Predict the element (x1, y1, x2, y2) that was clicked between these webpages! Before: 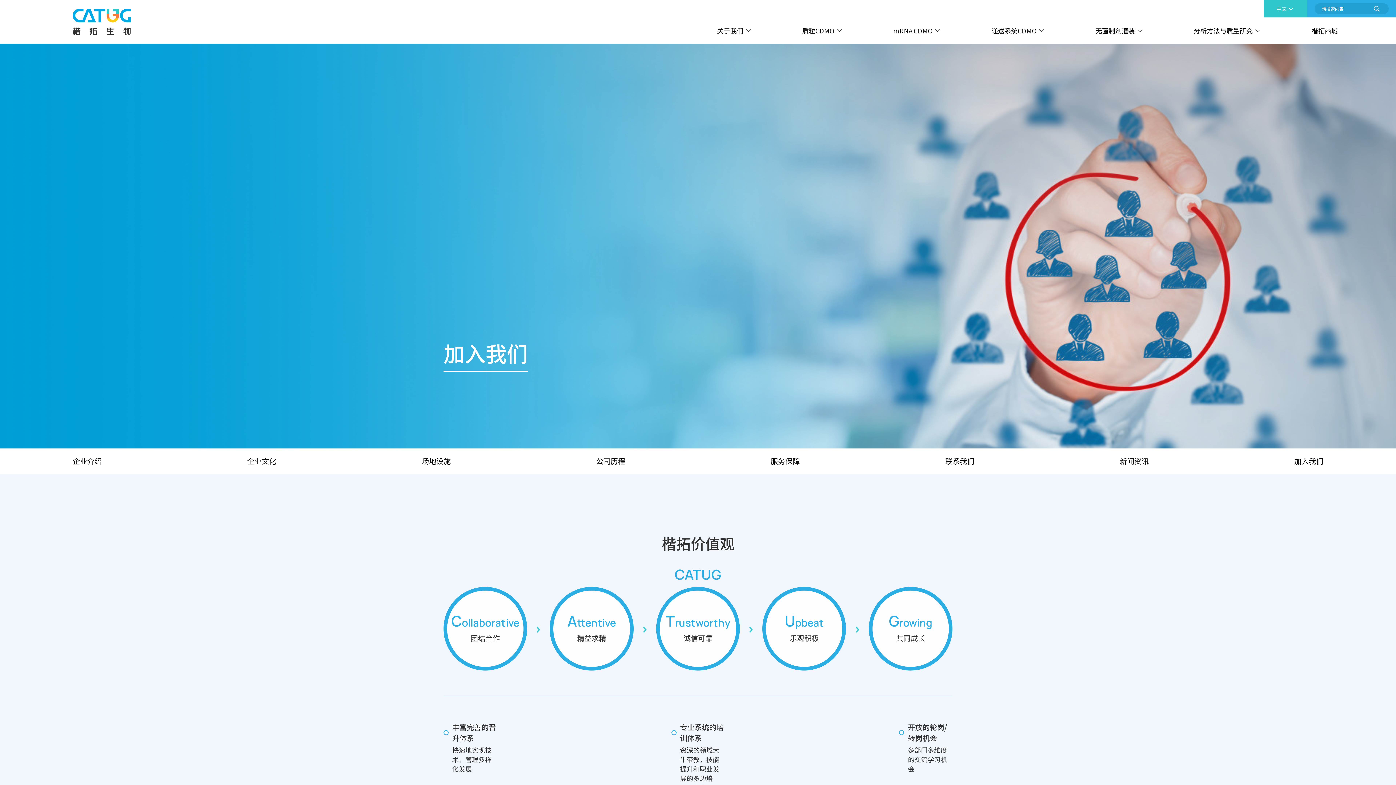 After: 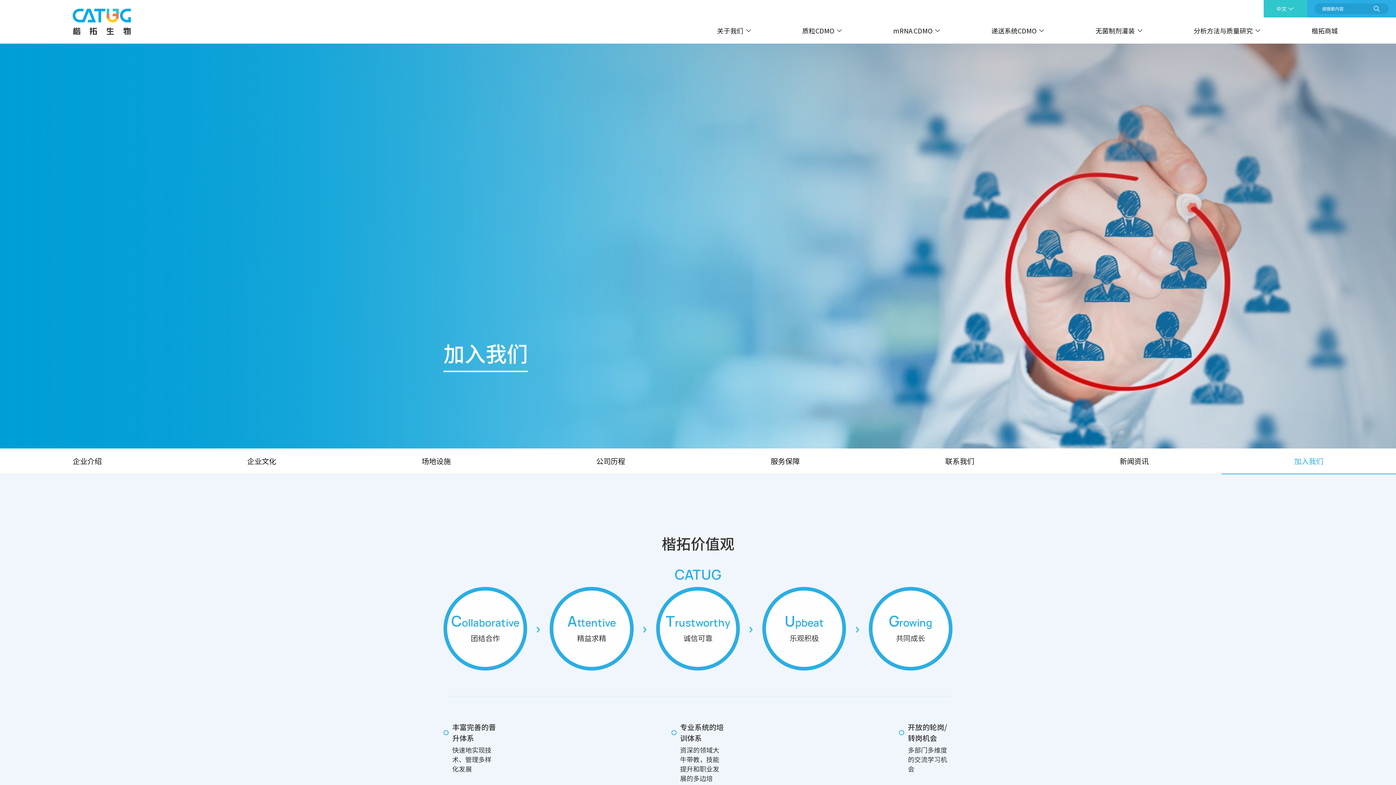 Action: bbox: (1221, 448, 1396, 474) label: 加入我们